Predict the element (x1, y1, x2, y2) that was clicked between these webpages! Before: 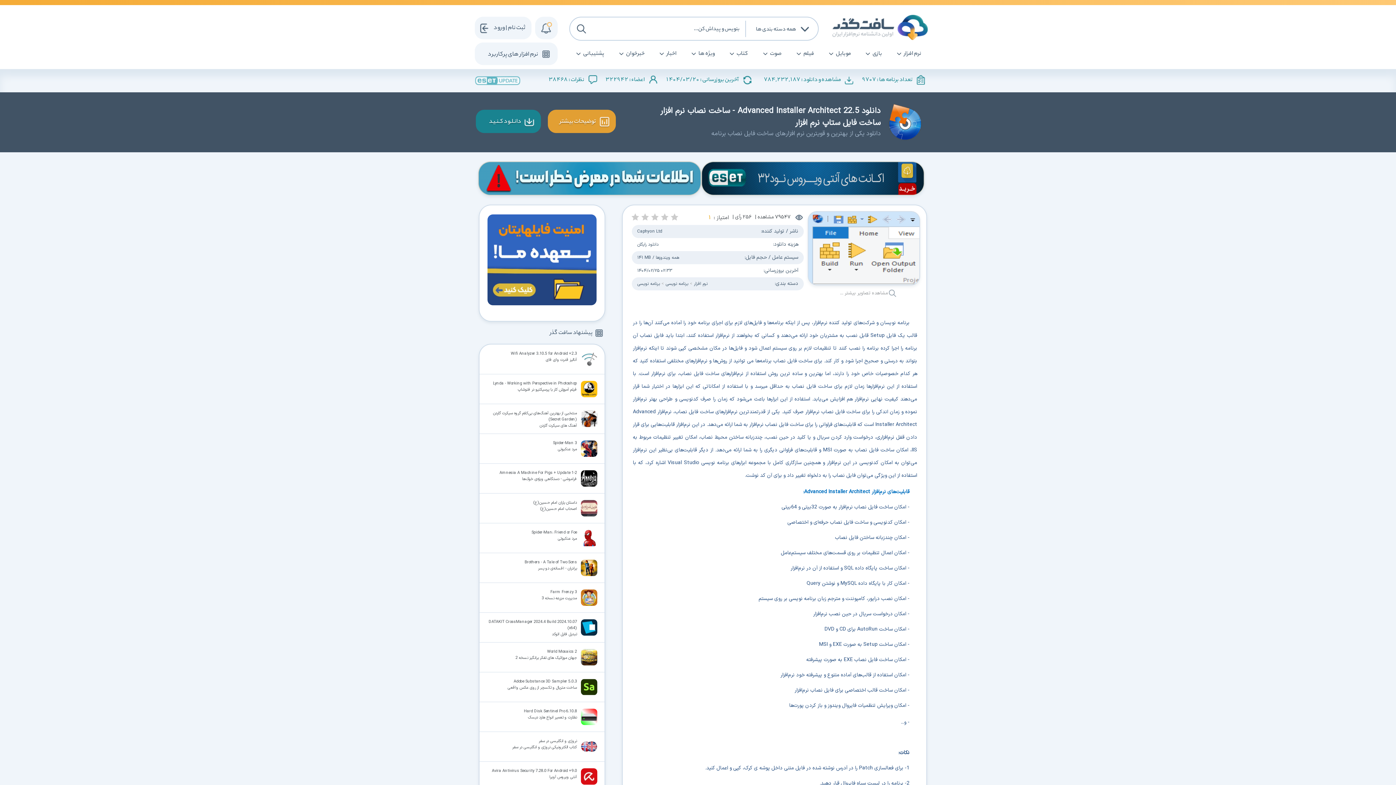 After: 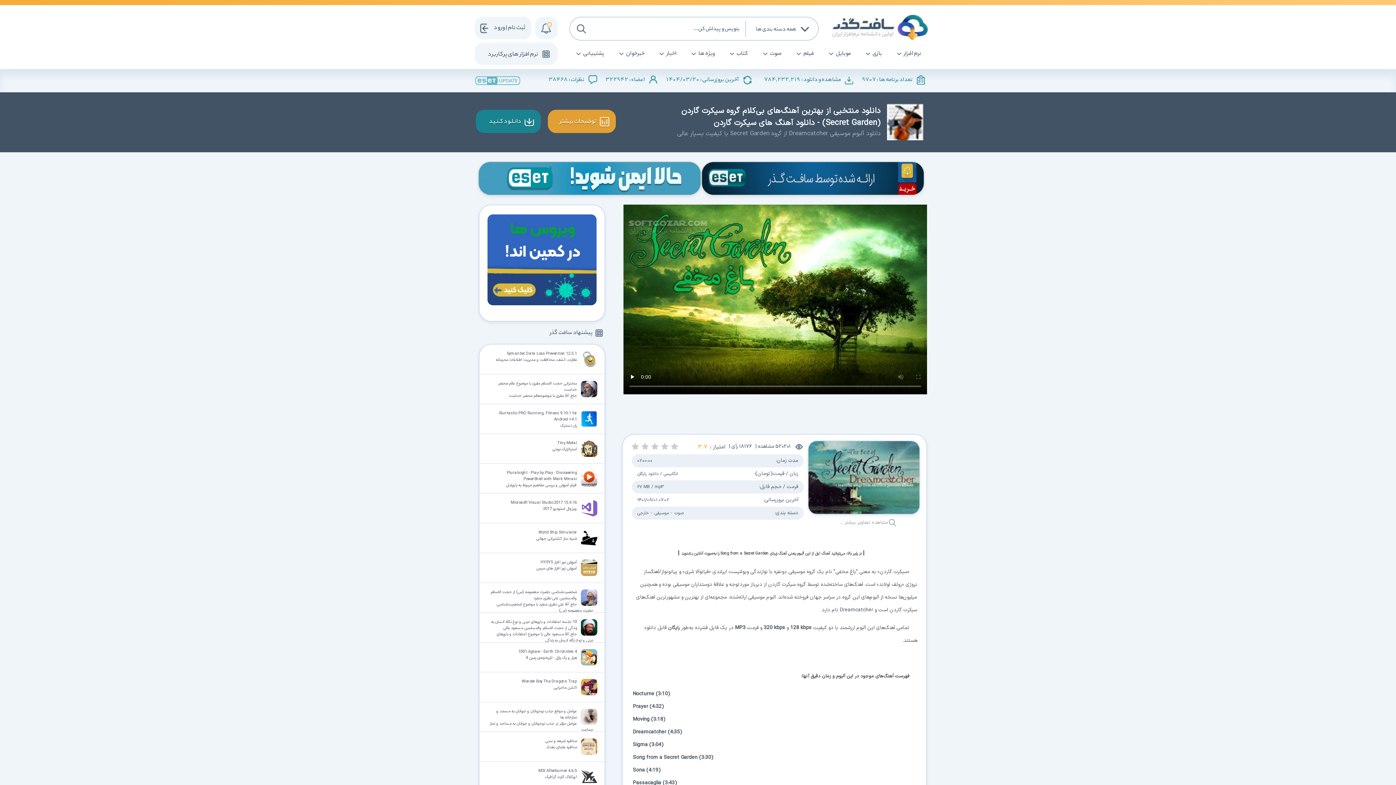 Action: bbox: (478, 404, 604, 434) label: منتخبی از بهترین آهنگ‌های بی‌کلام گروه سیکرت گاردن (Secret Garden)
آهنگ های سیکرت گاردن